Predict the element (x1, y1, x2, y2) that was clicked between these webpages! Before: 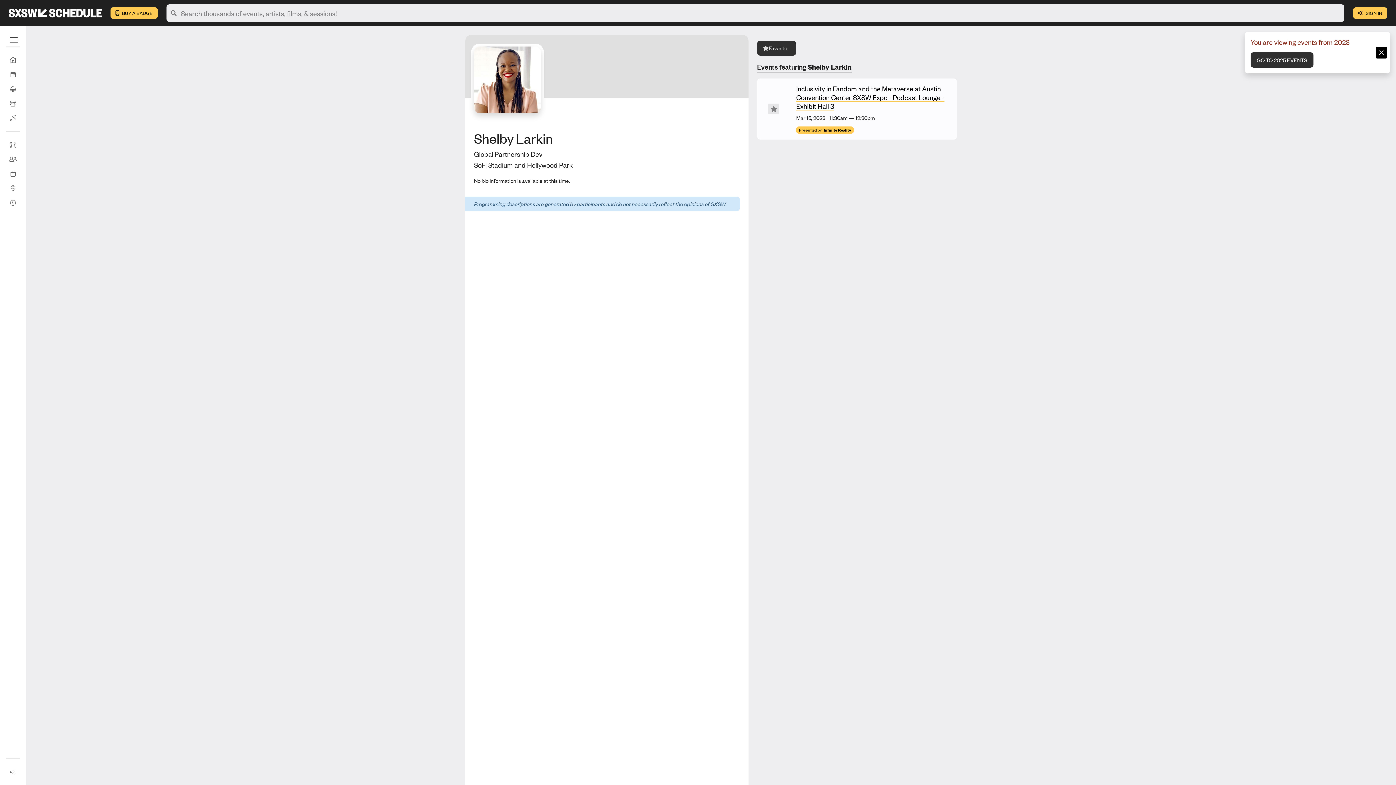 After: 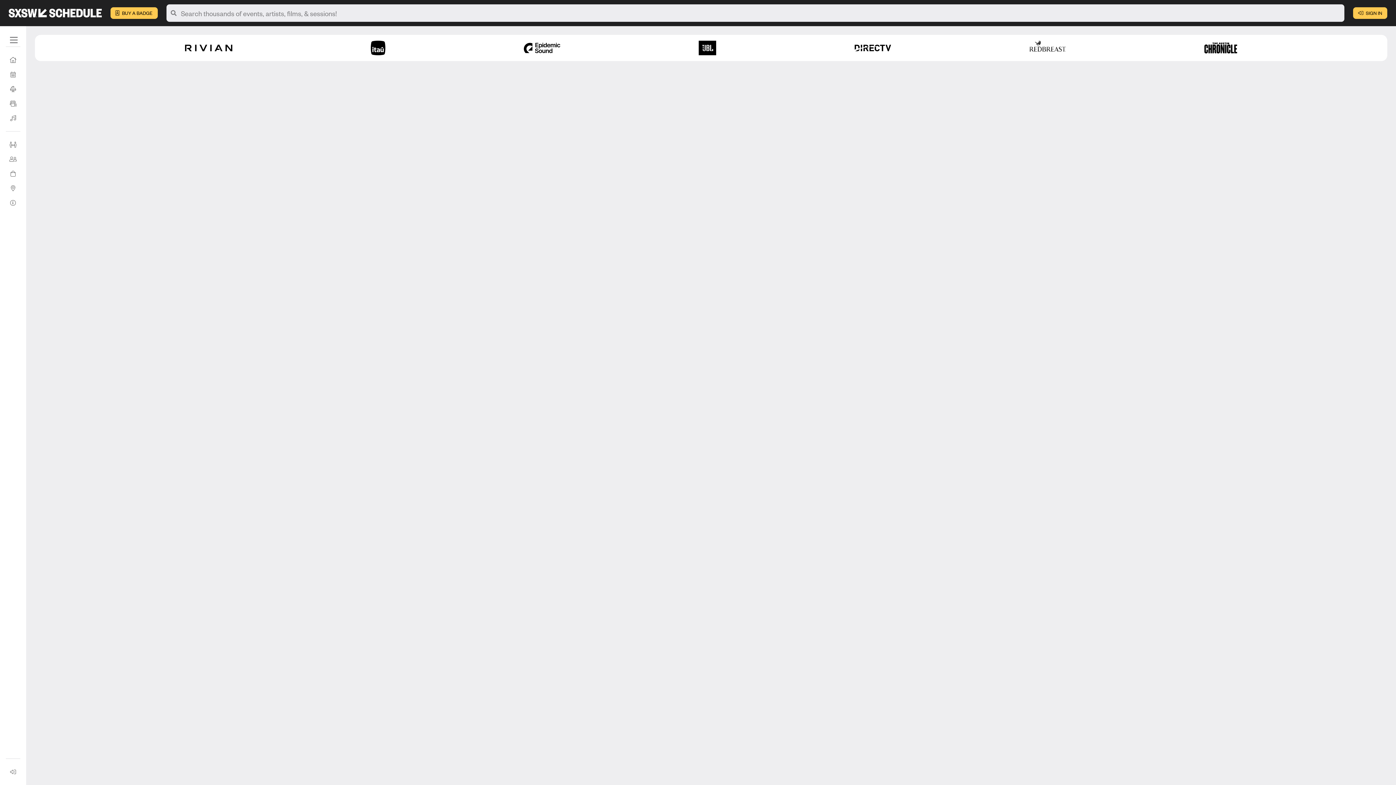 Action: bbox: (1250, 52, 1313, 67) label: GO TO 2025 EVENTS